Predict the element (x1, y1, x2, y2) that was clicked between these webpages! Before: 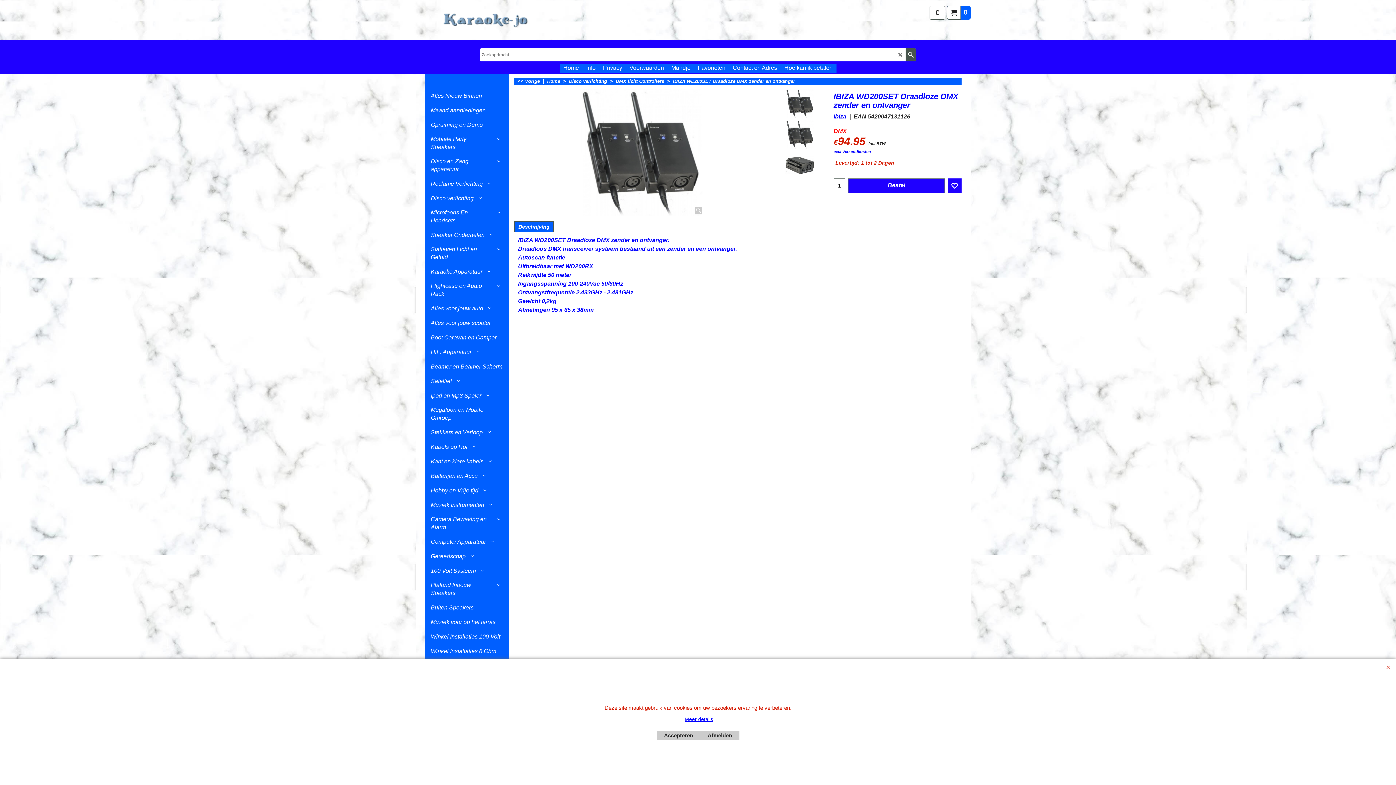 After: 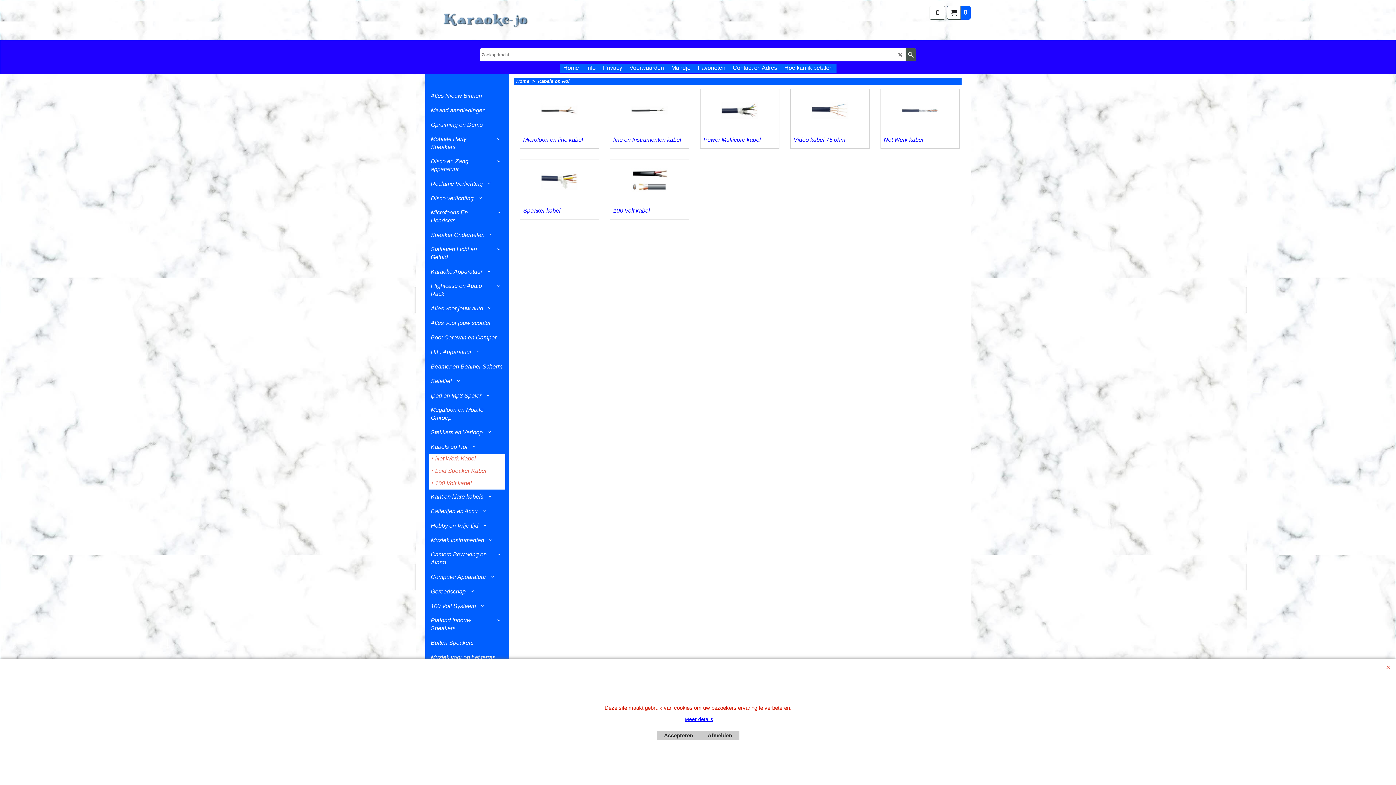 Action: label: Kabels op Rol bbox: (429, 439, 504, 454)